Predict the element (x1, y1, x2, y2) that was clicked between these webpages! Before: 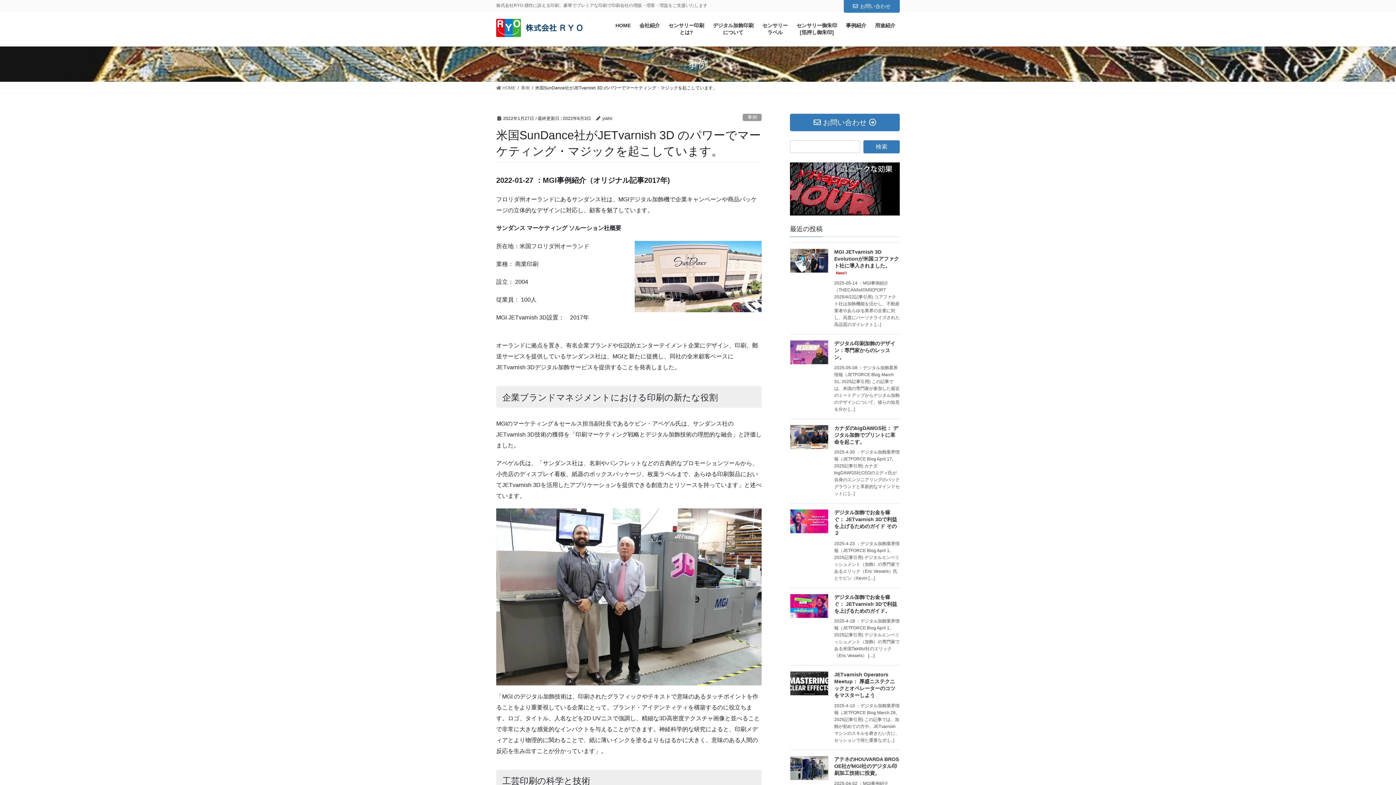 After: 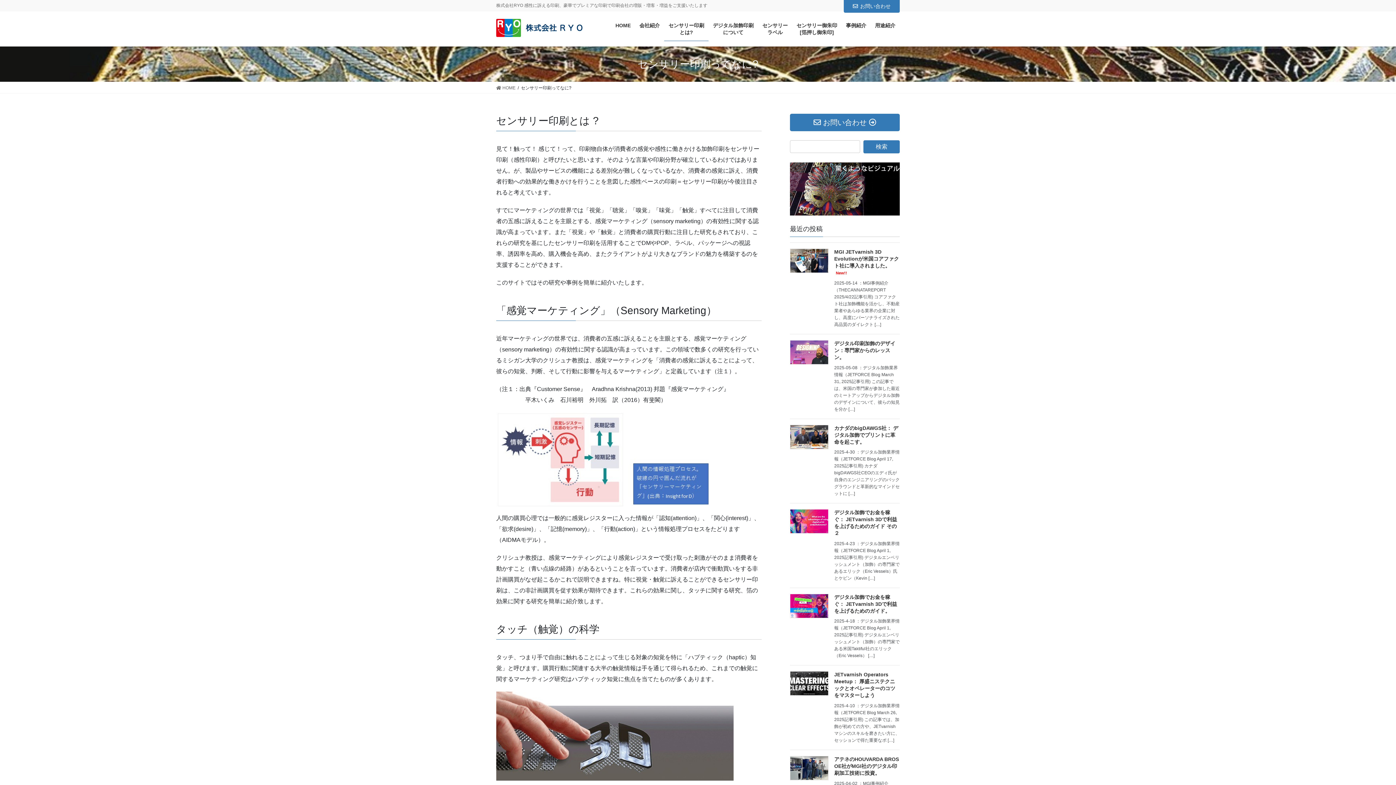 Action: label: センサリー印刷
とは? bbox: (664, 17, 708, 41)